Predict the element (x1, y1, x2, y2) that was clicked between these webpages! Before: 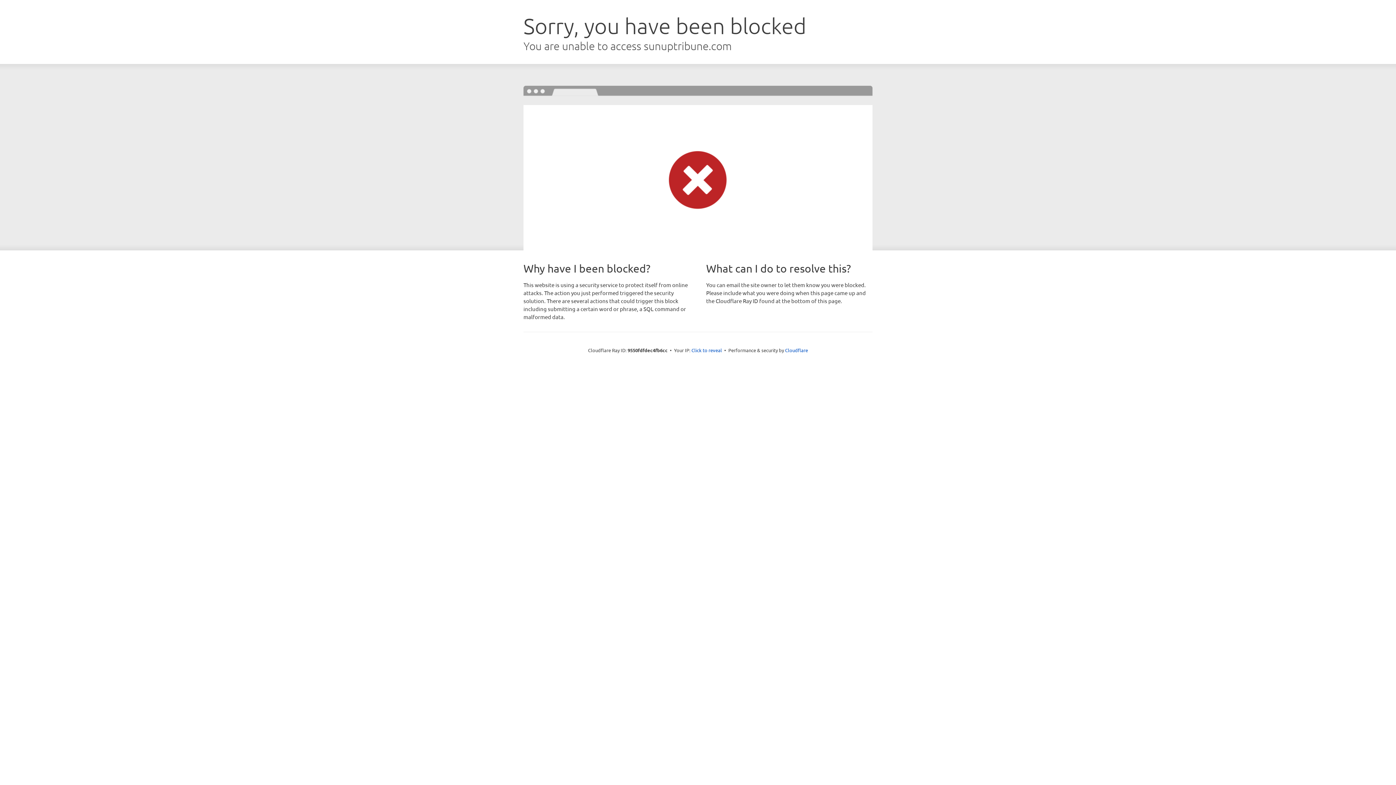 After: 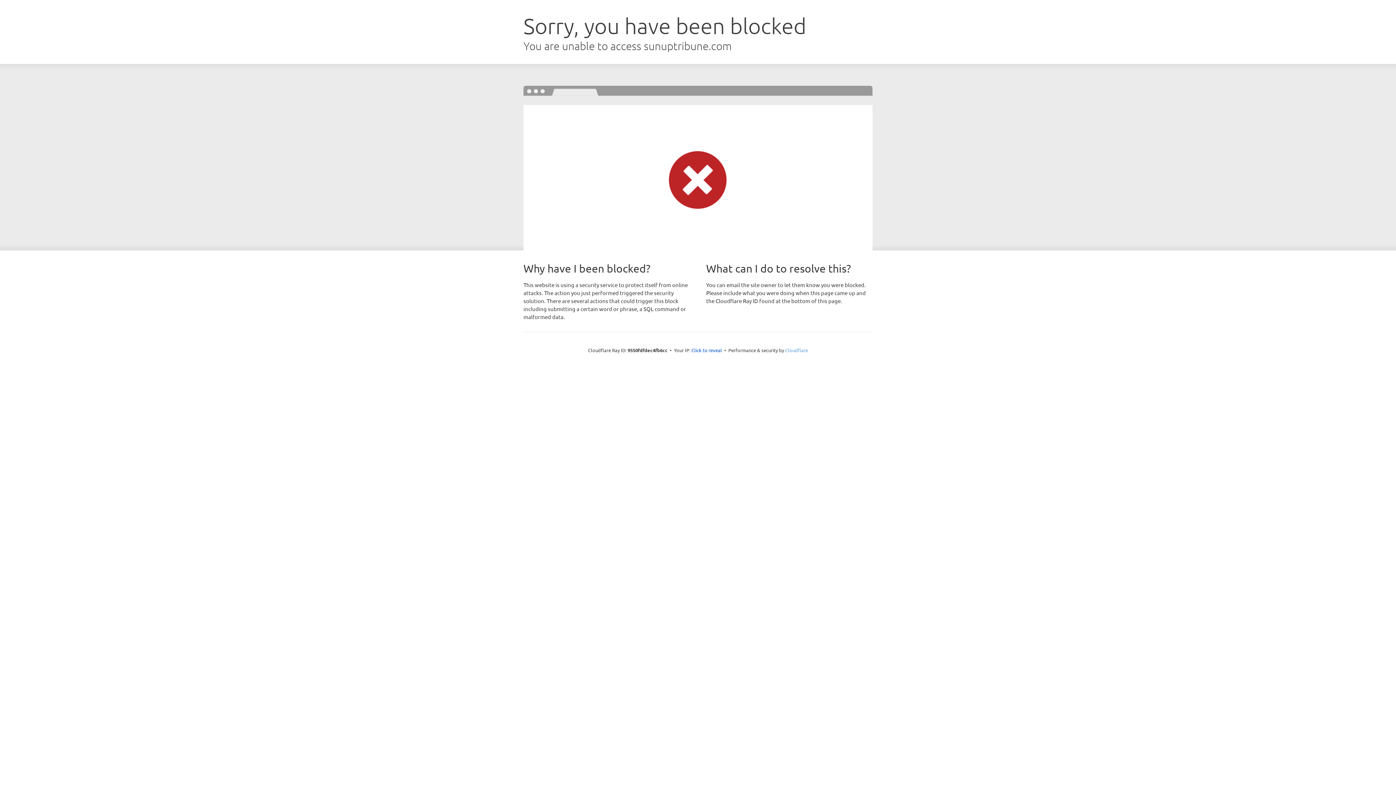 Action: bbox: (785, 347, 808, 353) label: Cloudflare